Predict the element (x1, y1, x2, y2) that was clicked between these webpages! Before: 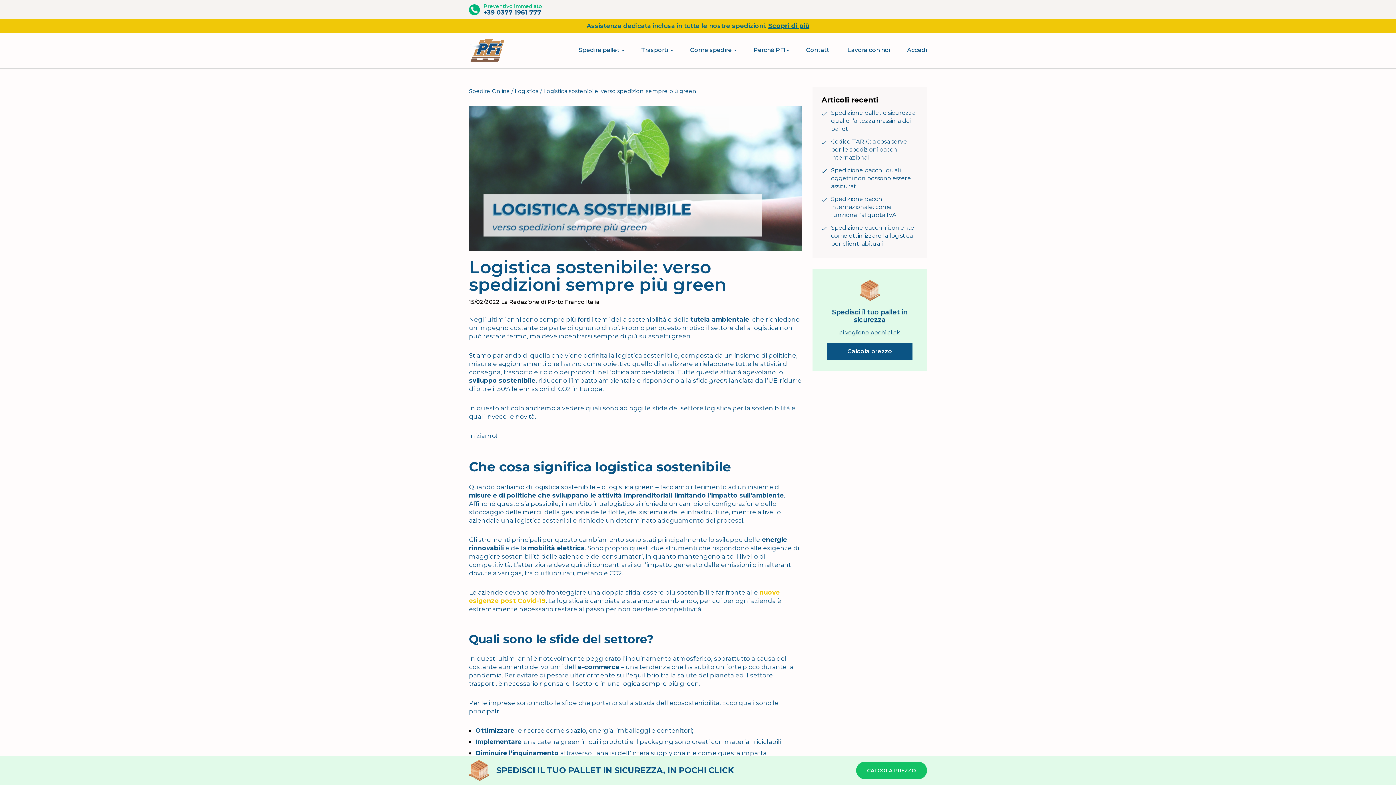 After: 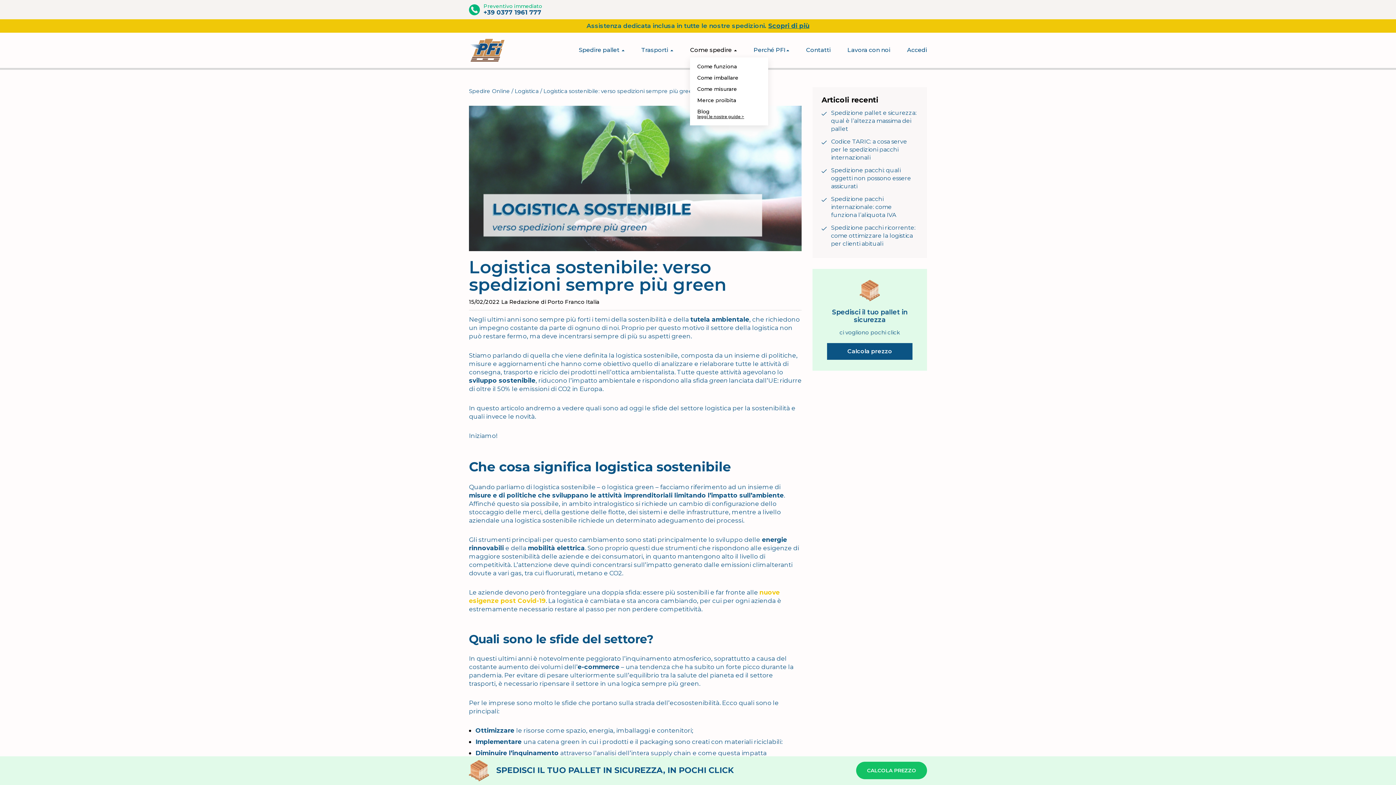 Action: bbox: (690, 43, 737, 57) label: Come spedire 